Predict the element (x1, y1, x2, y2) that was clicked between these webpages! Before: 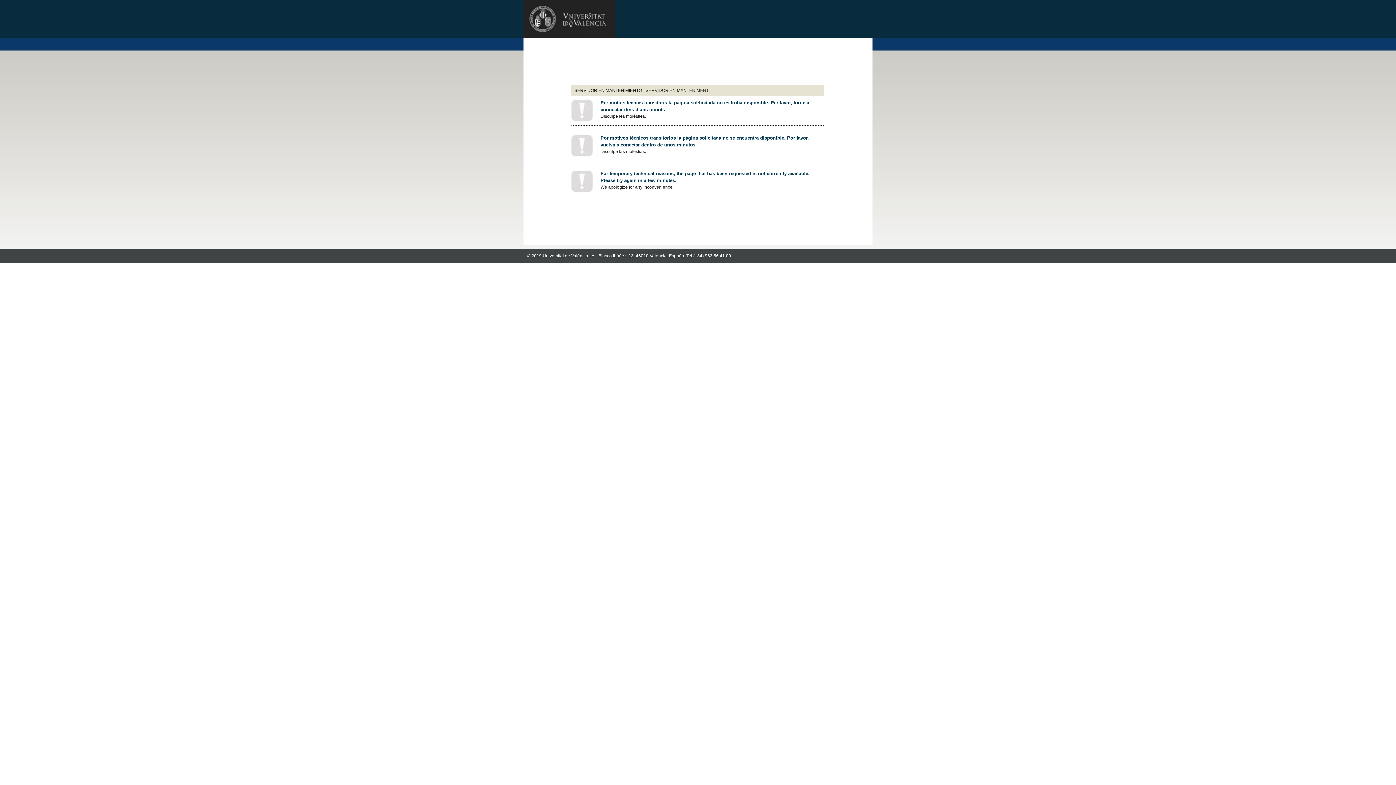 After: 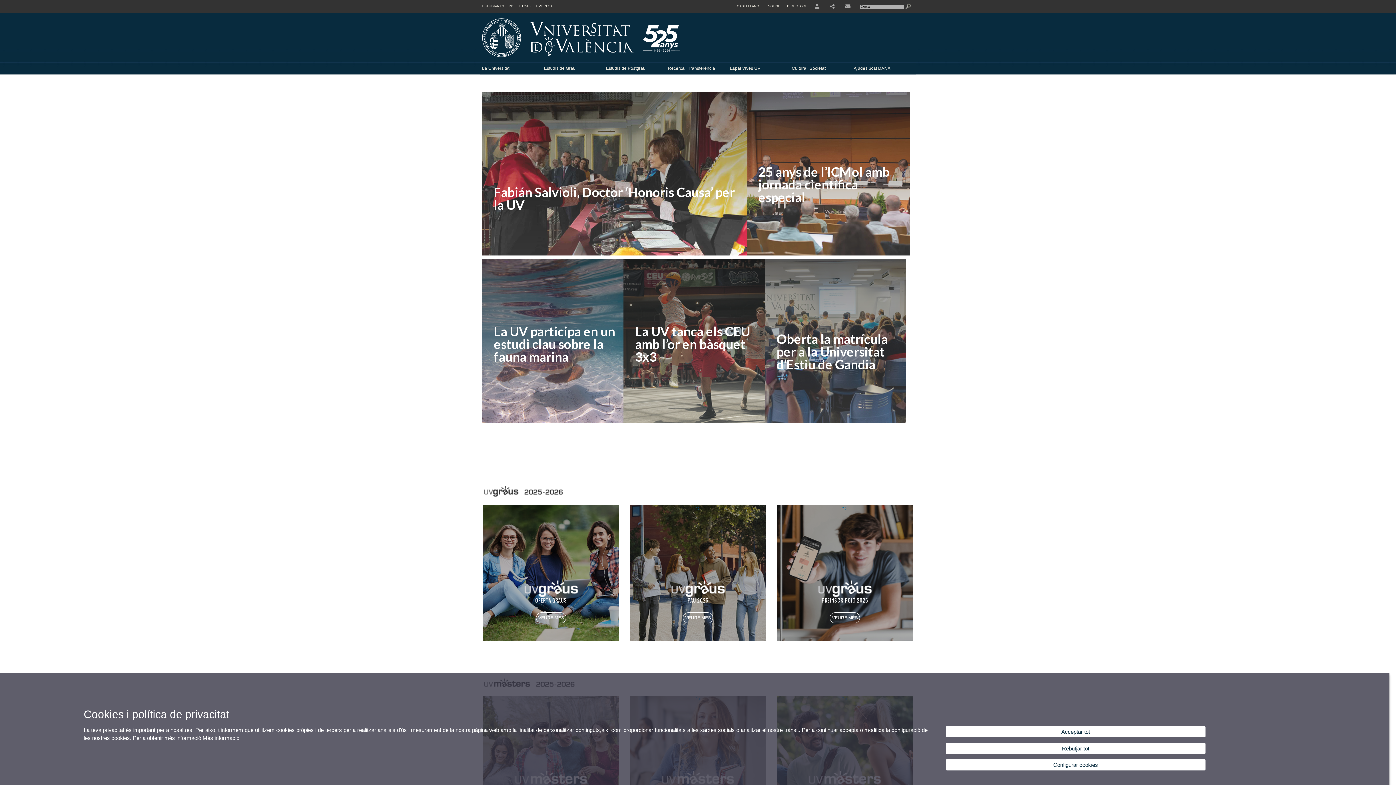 Action: bbox: (523, 32, 615, 39)